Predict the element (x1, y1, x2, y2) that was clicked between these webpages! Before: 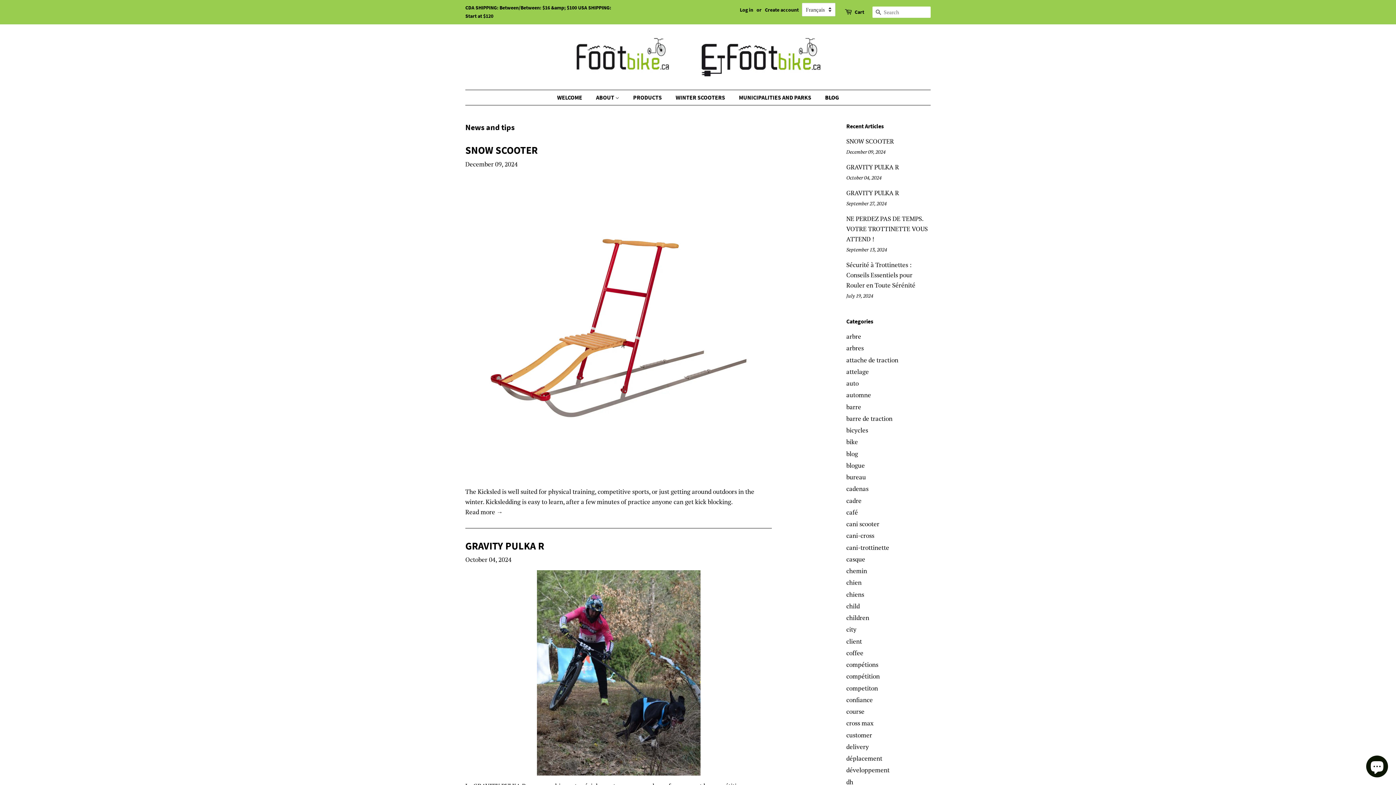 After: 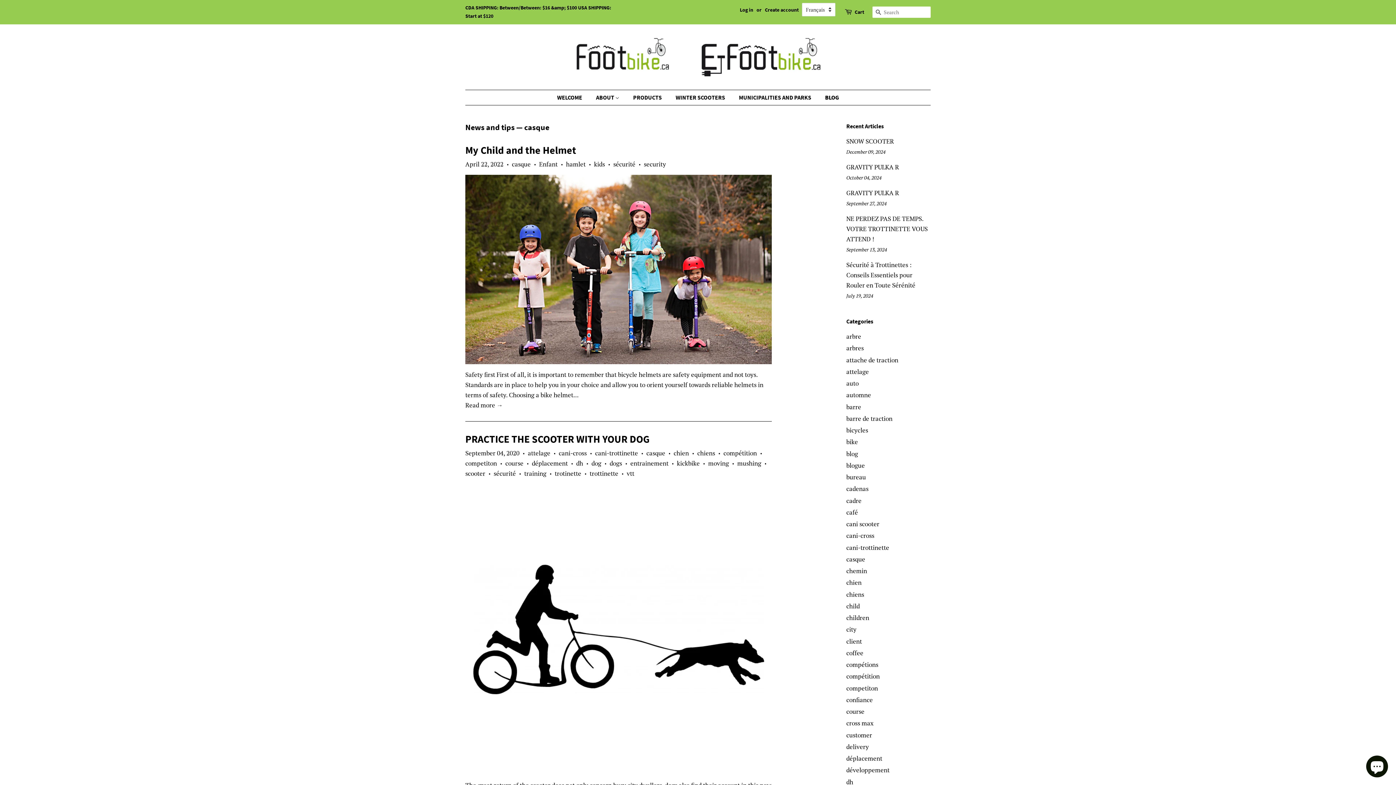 Action: label: casque bbox: (846, 555, 865, 563)